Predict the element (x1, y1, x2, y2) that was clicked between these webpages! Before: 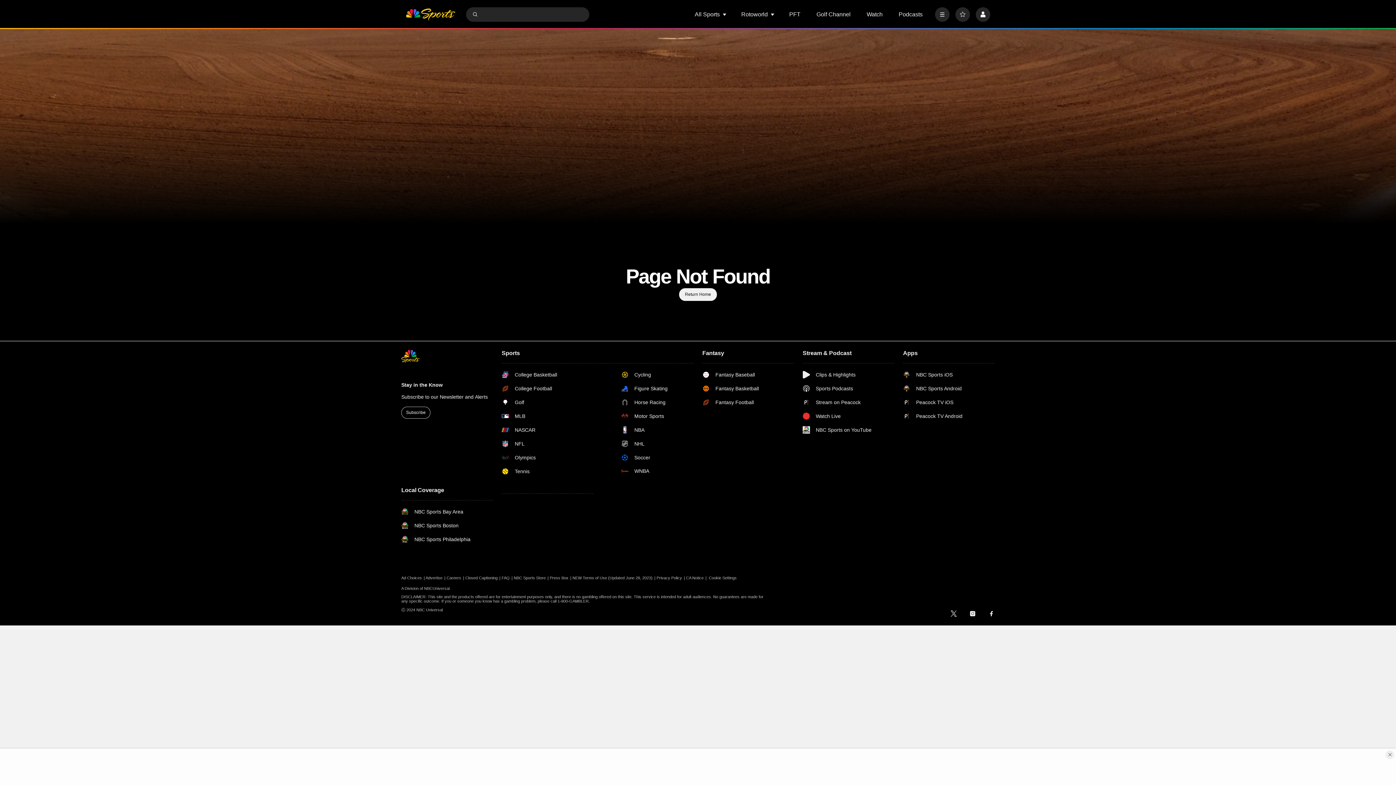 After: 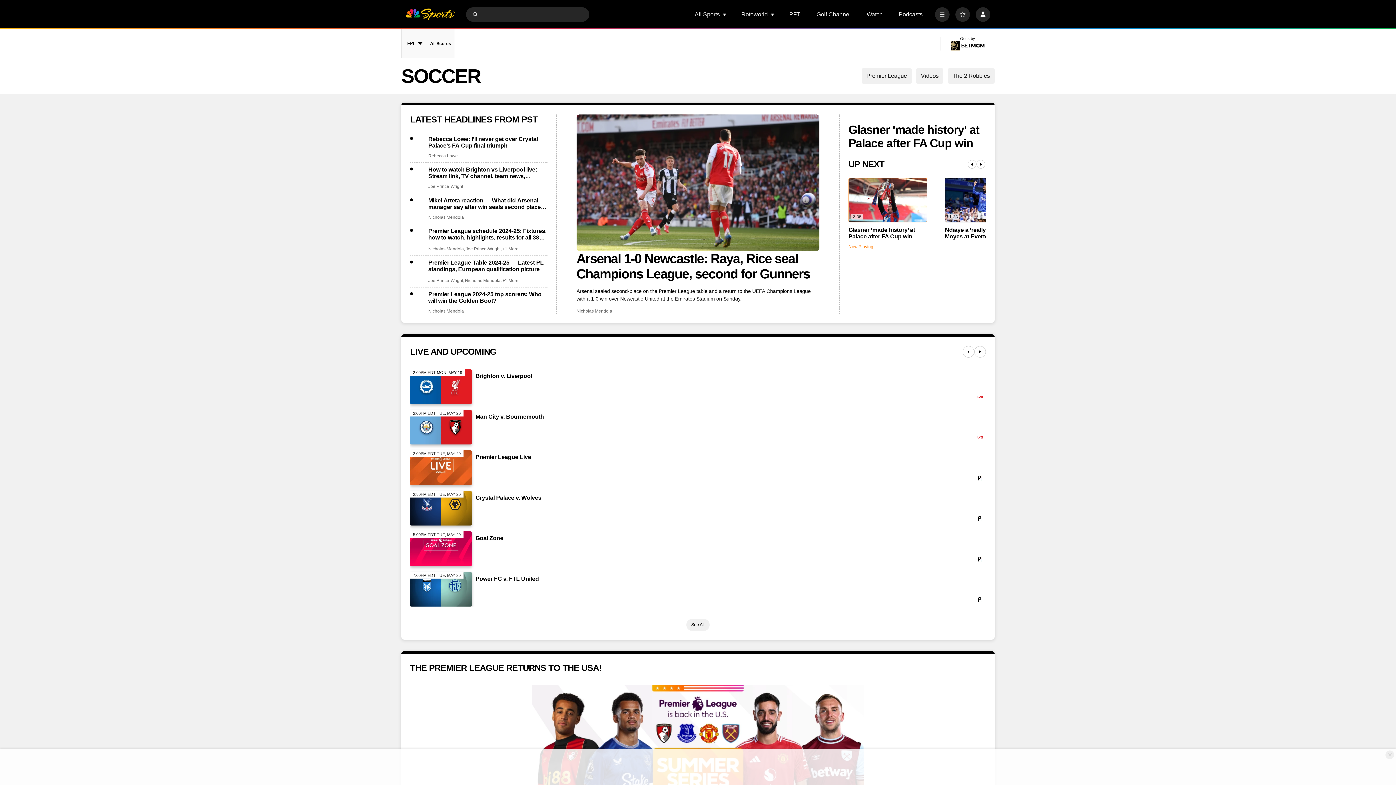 Action: bbox: (621, 454, 693, 461) label: Soccer